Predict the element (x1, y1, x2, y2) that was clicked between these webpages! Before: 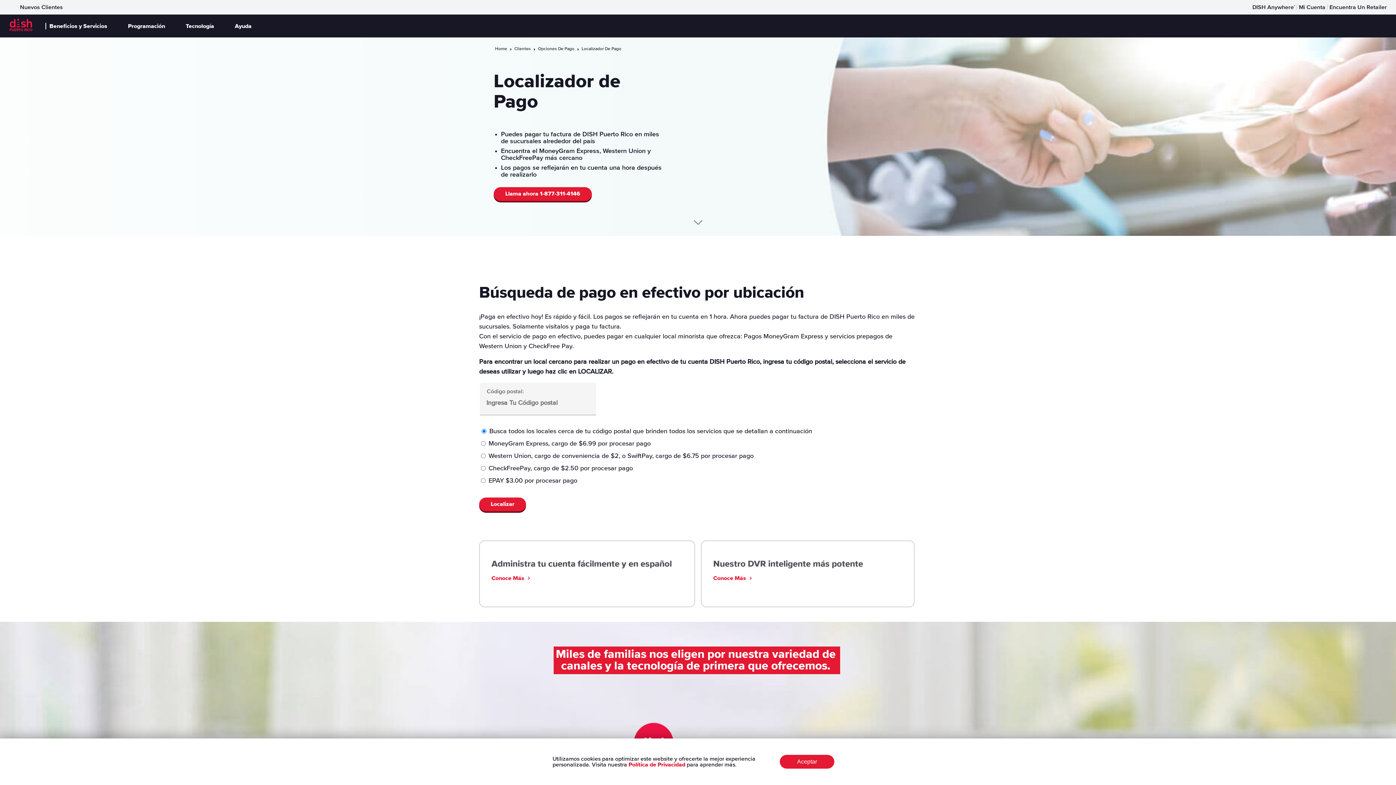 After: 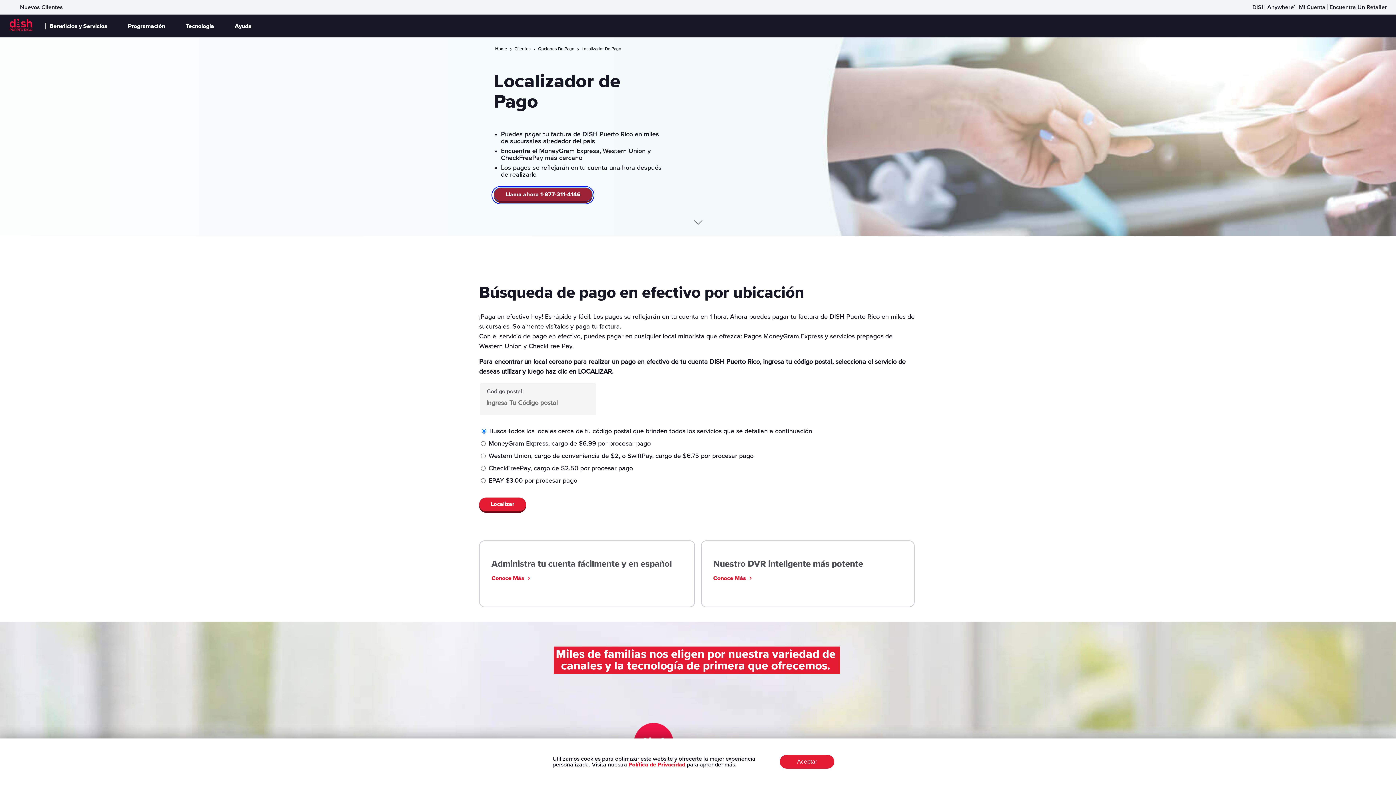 Action: bbox: (493, 187, 592, 201) label: Call to Order DISH